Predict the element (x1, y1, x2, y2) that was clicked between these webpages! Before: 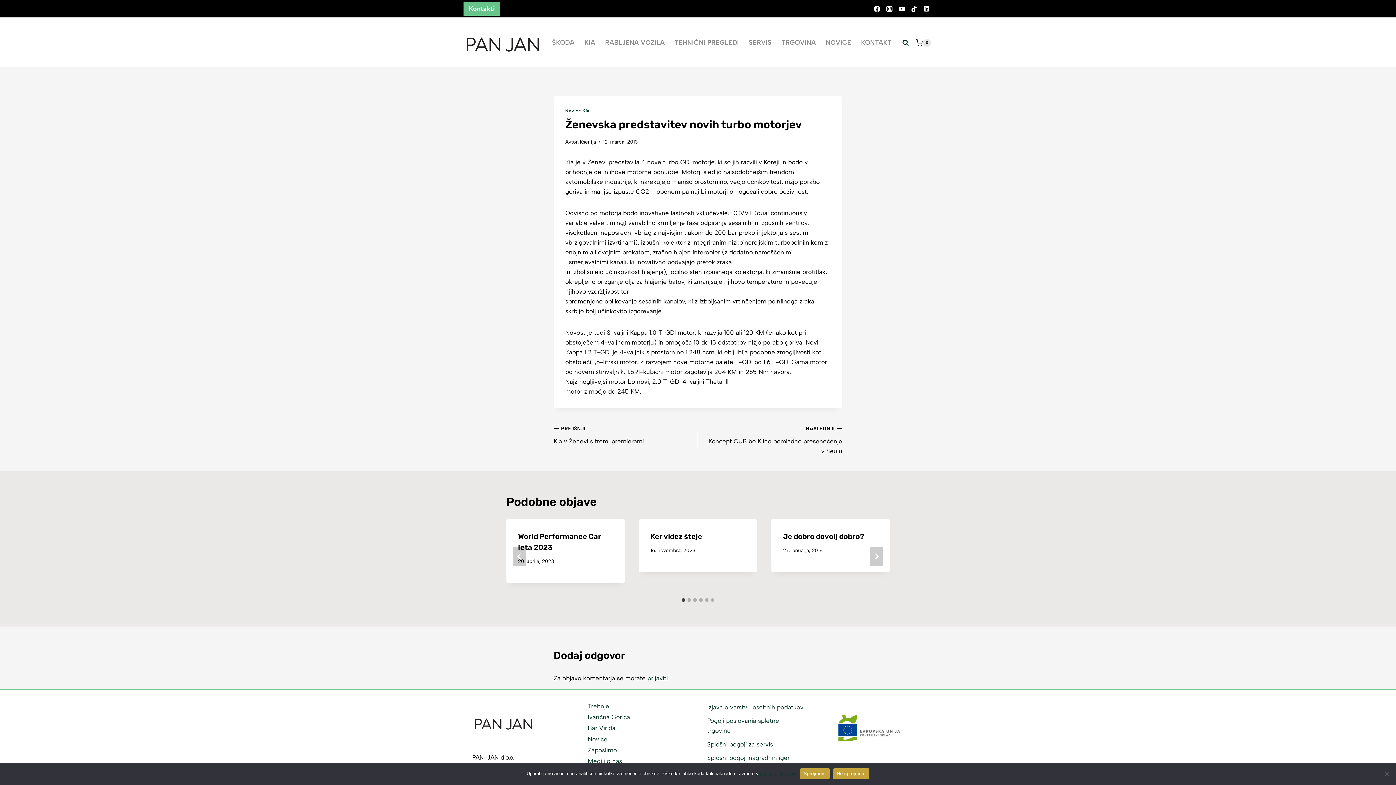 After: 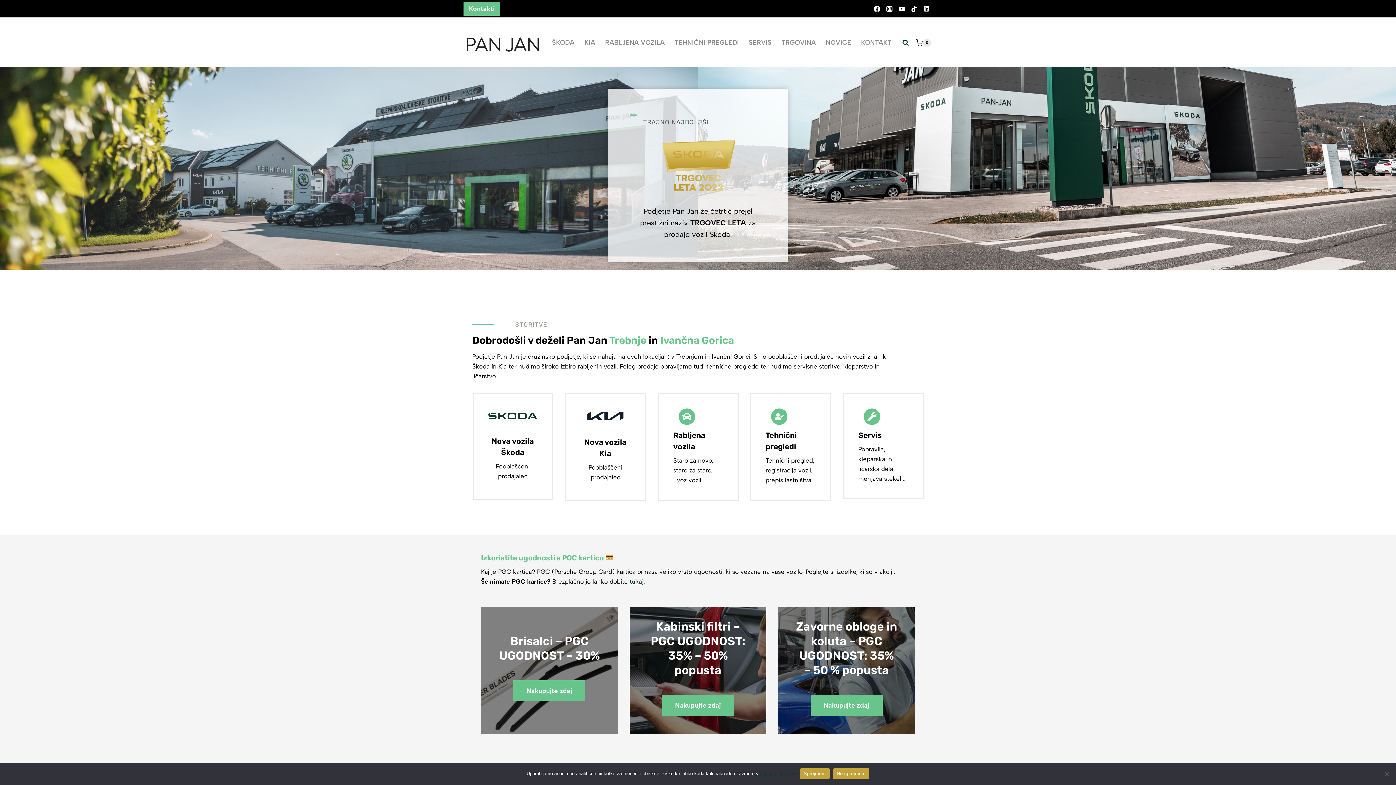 Action: bbox: (580, 138, 596, 144) label: Ksenija